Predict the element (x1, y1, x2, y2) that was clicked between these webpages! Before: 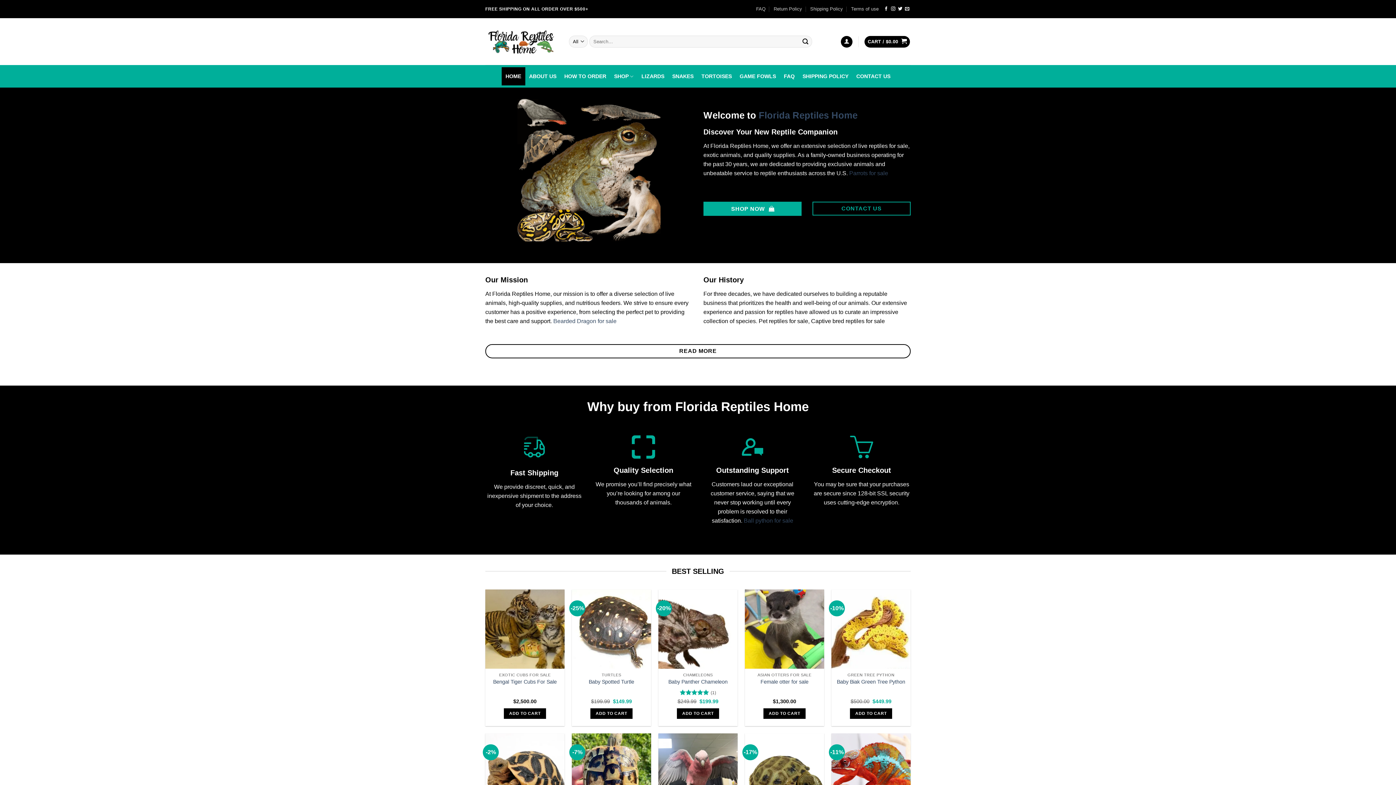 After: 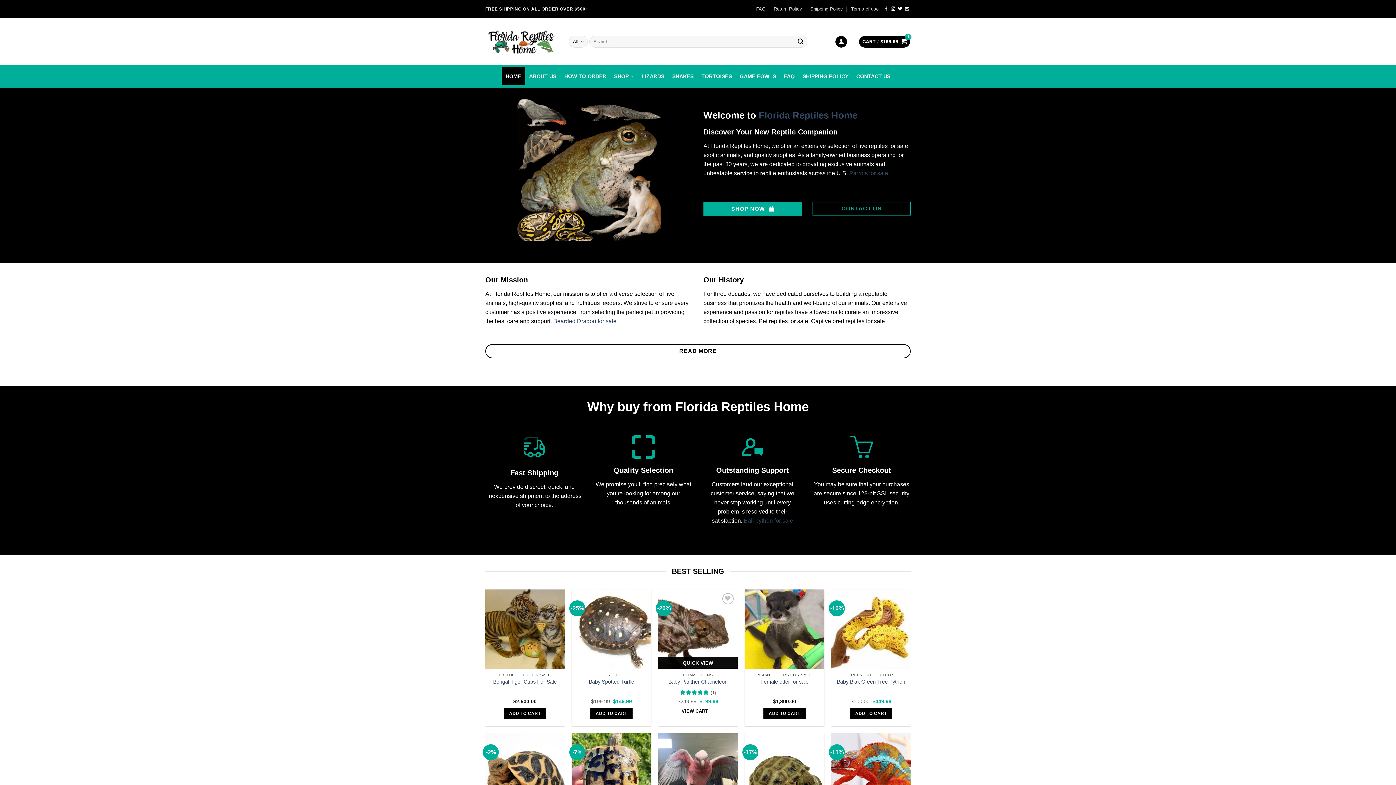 Action: bbox: (677, 708, 719, 719) label: Add to cart: “Baby Panther Chameleon”